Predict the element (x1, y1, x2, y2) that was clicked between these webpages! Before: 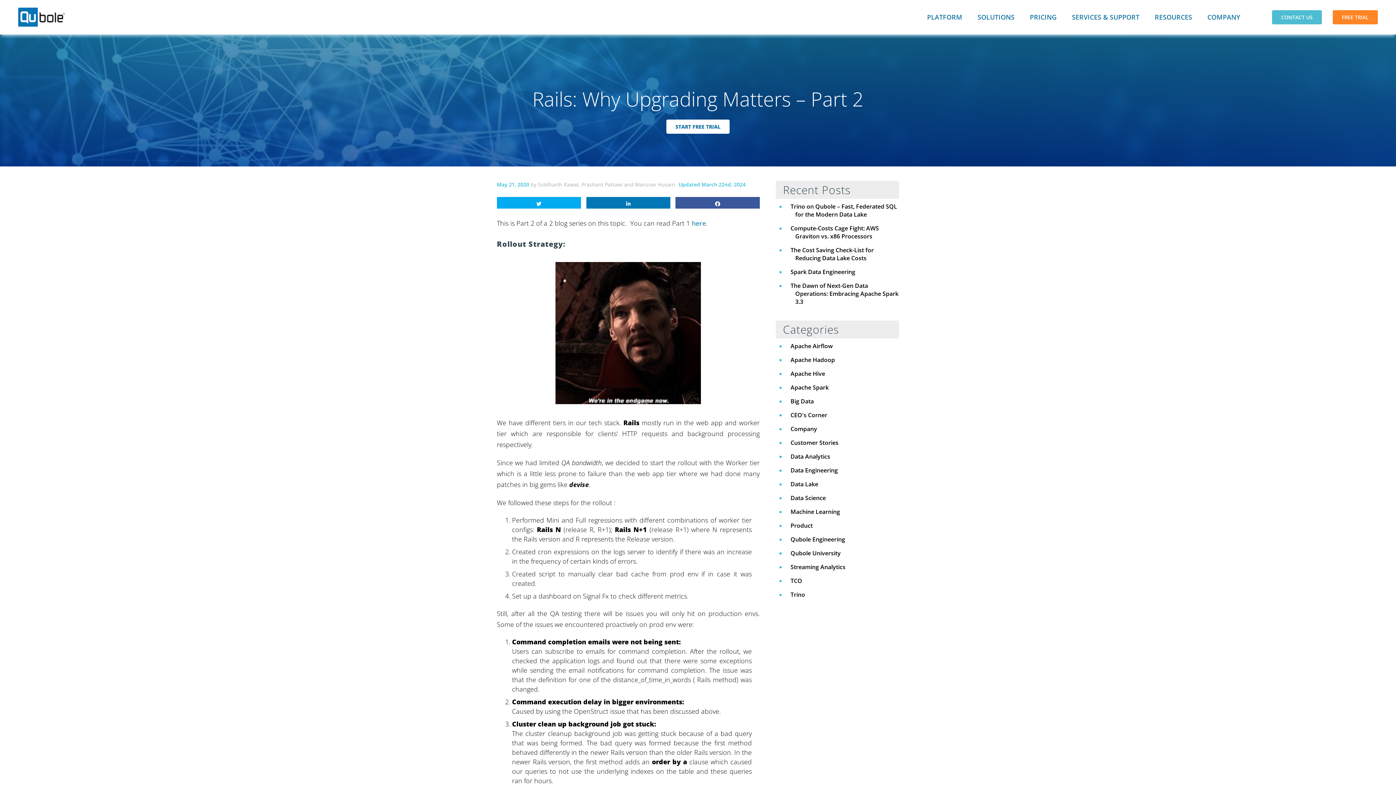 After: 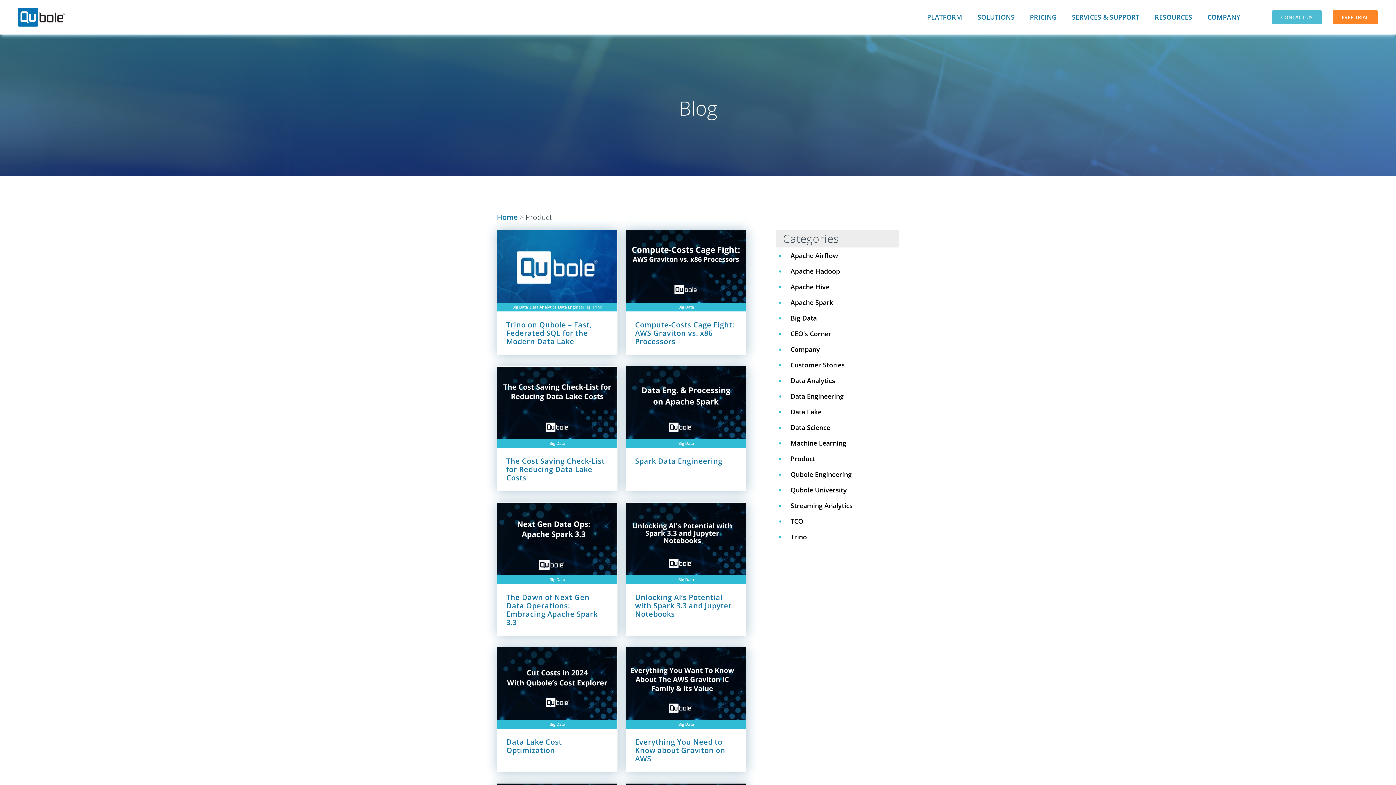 Action: bbox: (790, 521, 812, 529) label: Product